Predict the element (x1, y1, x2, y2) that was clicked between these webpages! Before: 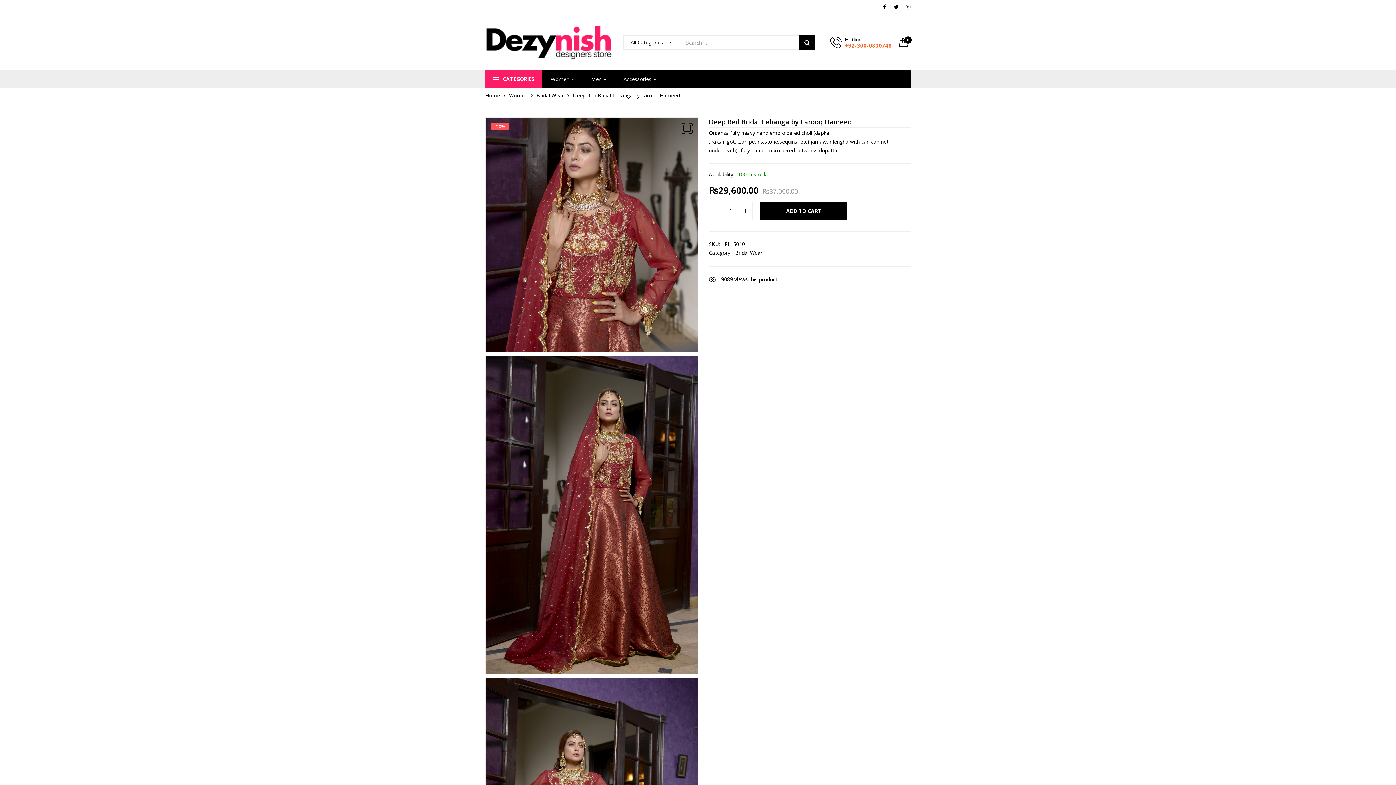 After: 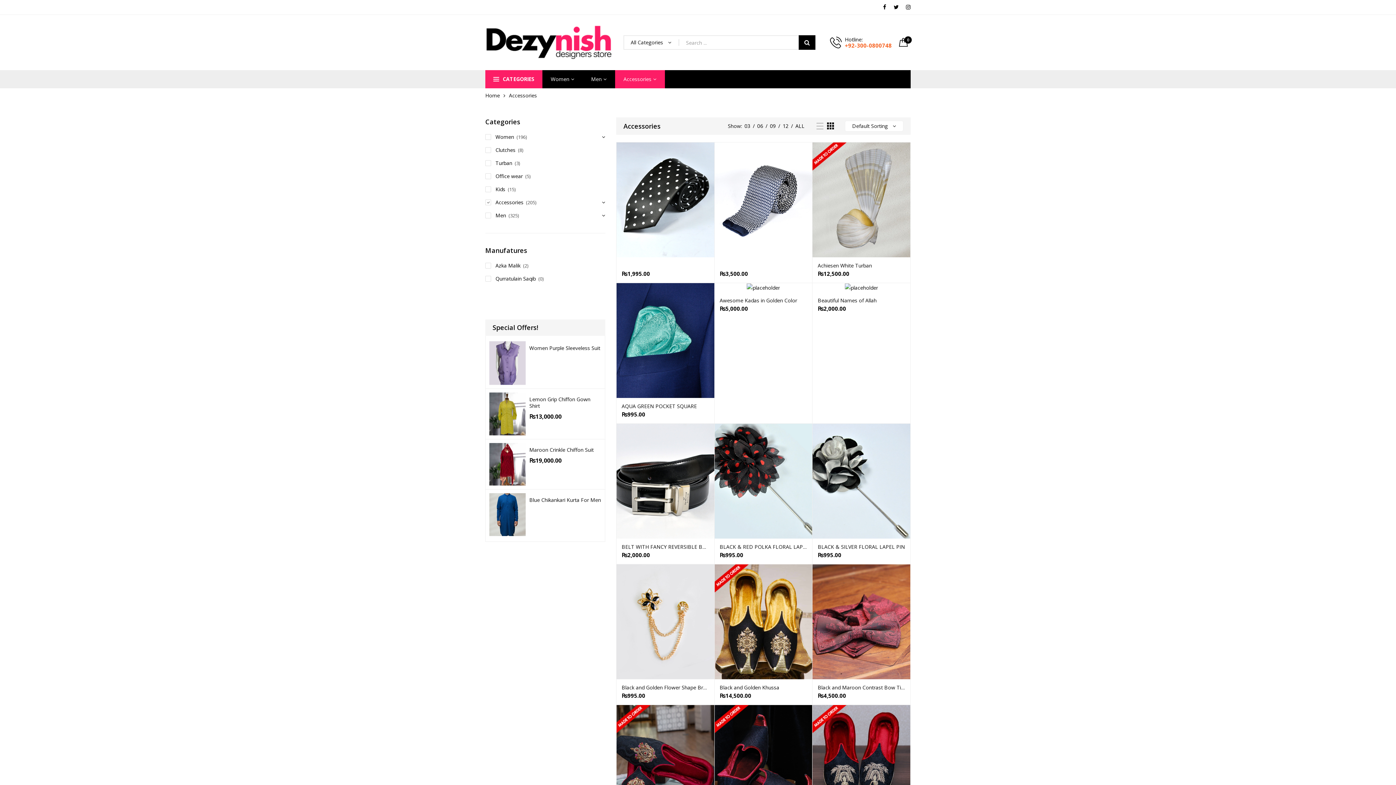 Action: label: Accessories bbox: (615, 70, 665, 88)